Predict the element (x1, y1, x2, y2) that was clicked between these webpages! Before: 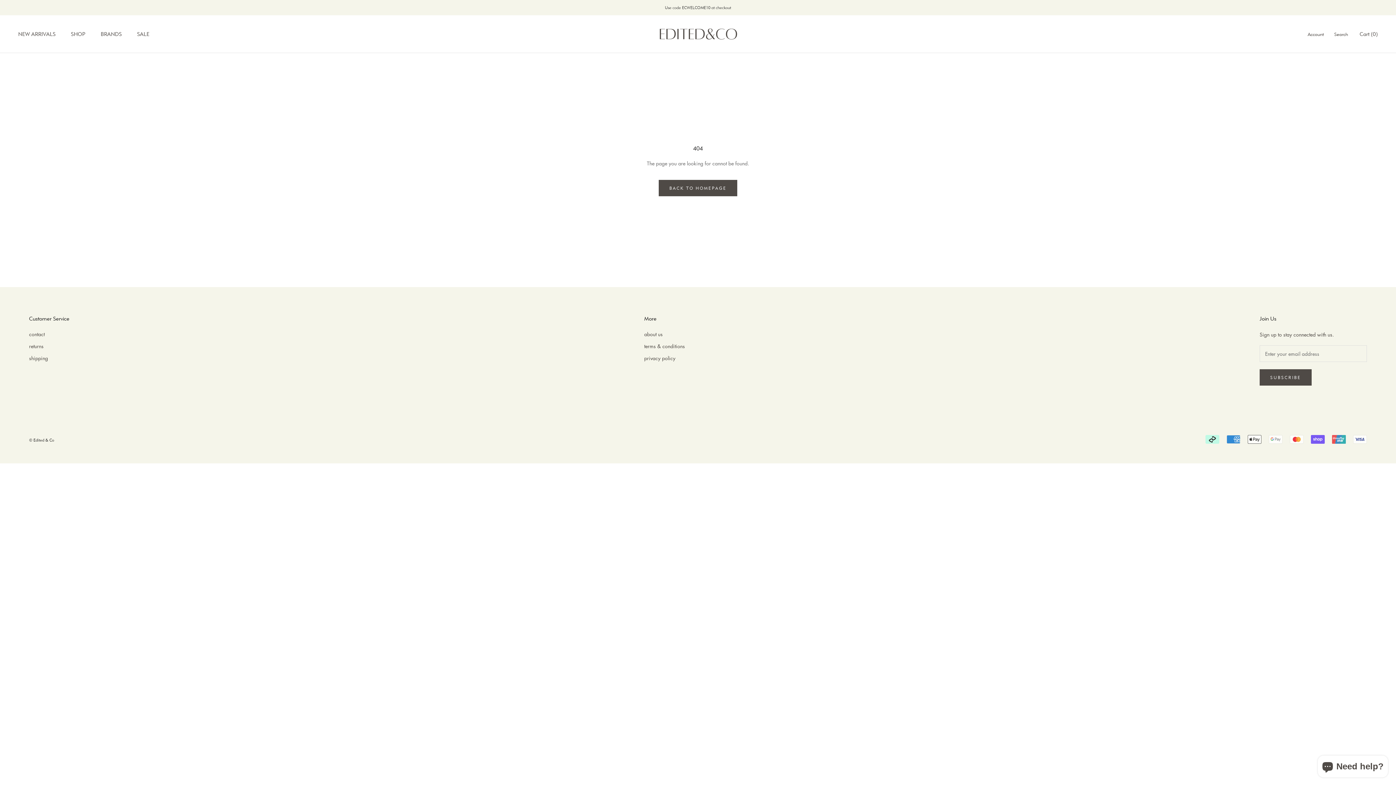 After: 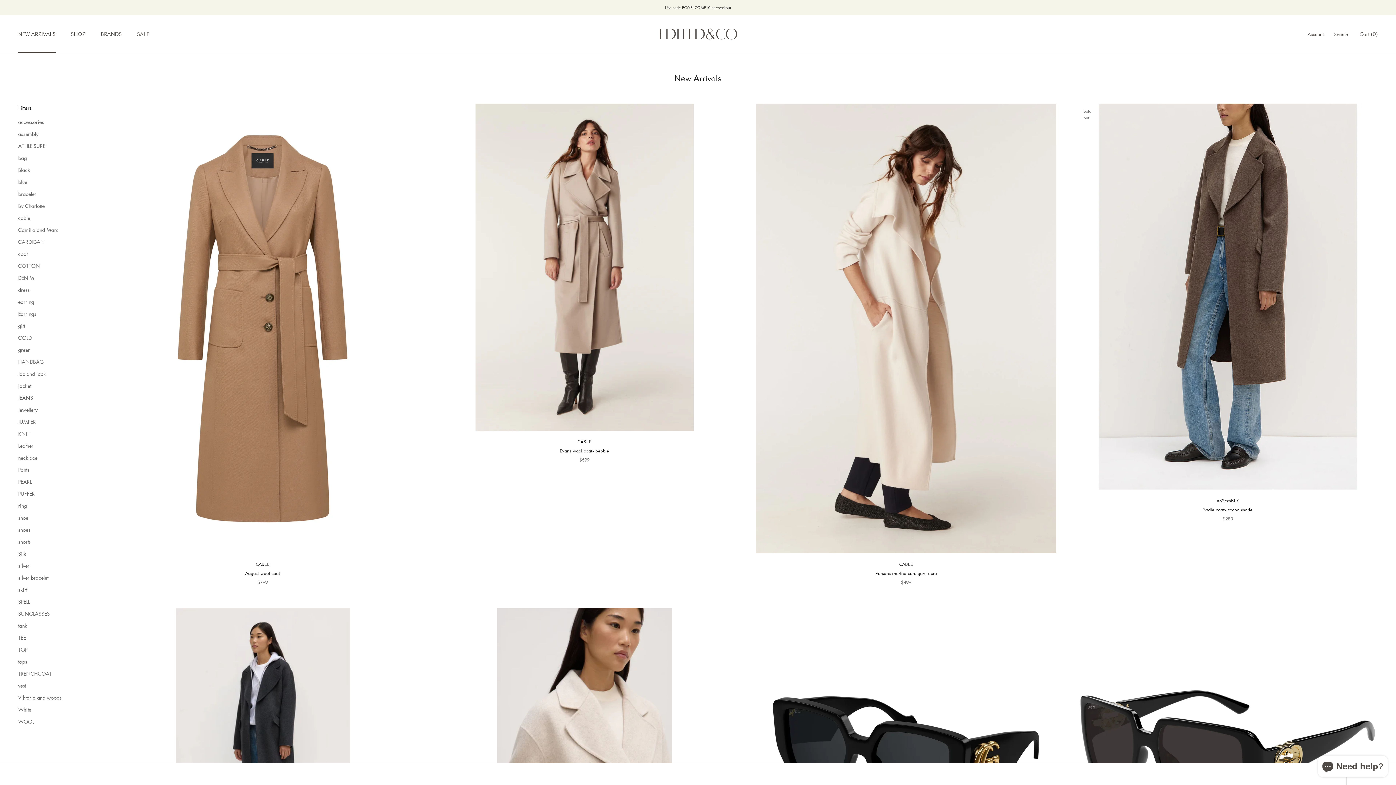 Action: bbox: (18, 30, 55, 37) label: NEW ARRIVALS
NEW ARRIVALS